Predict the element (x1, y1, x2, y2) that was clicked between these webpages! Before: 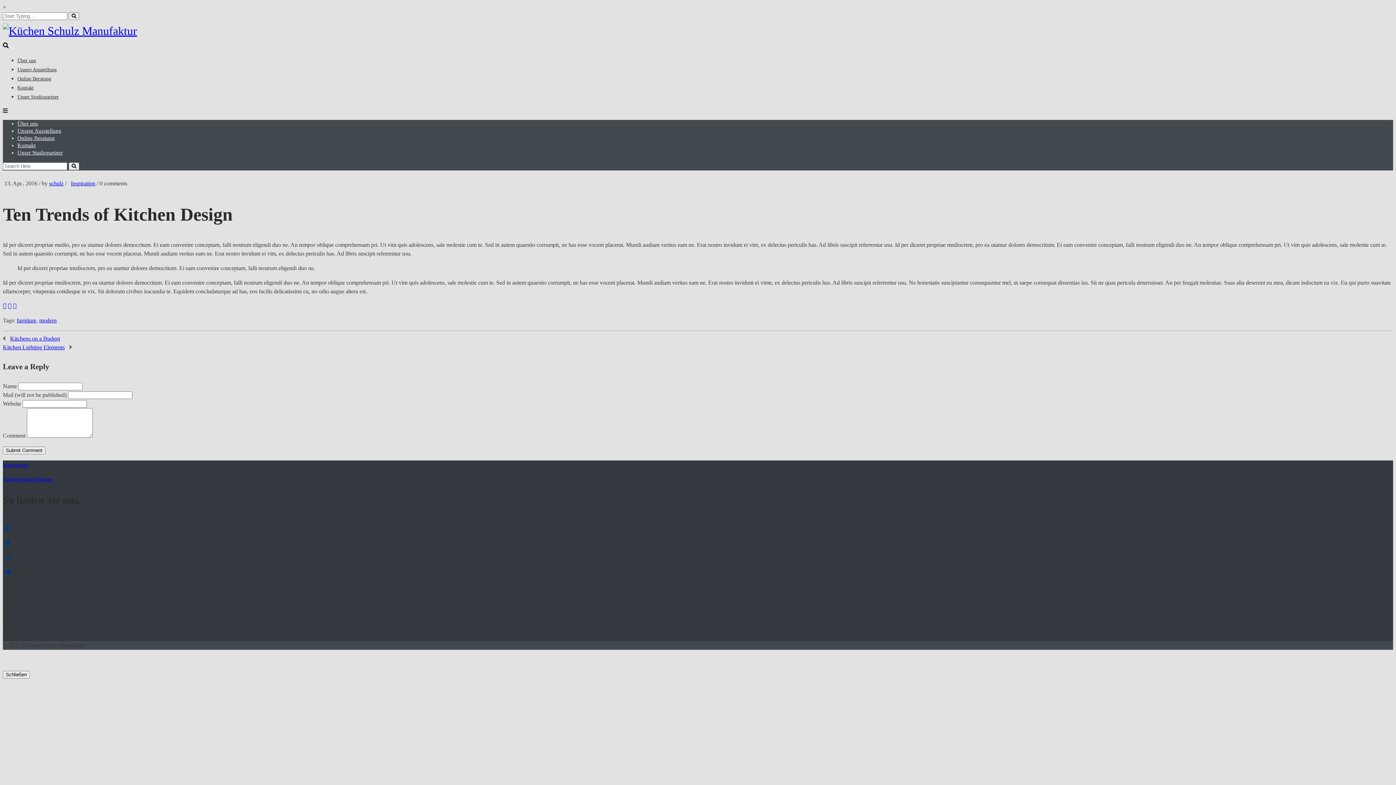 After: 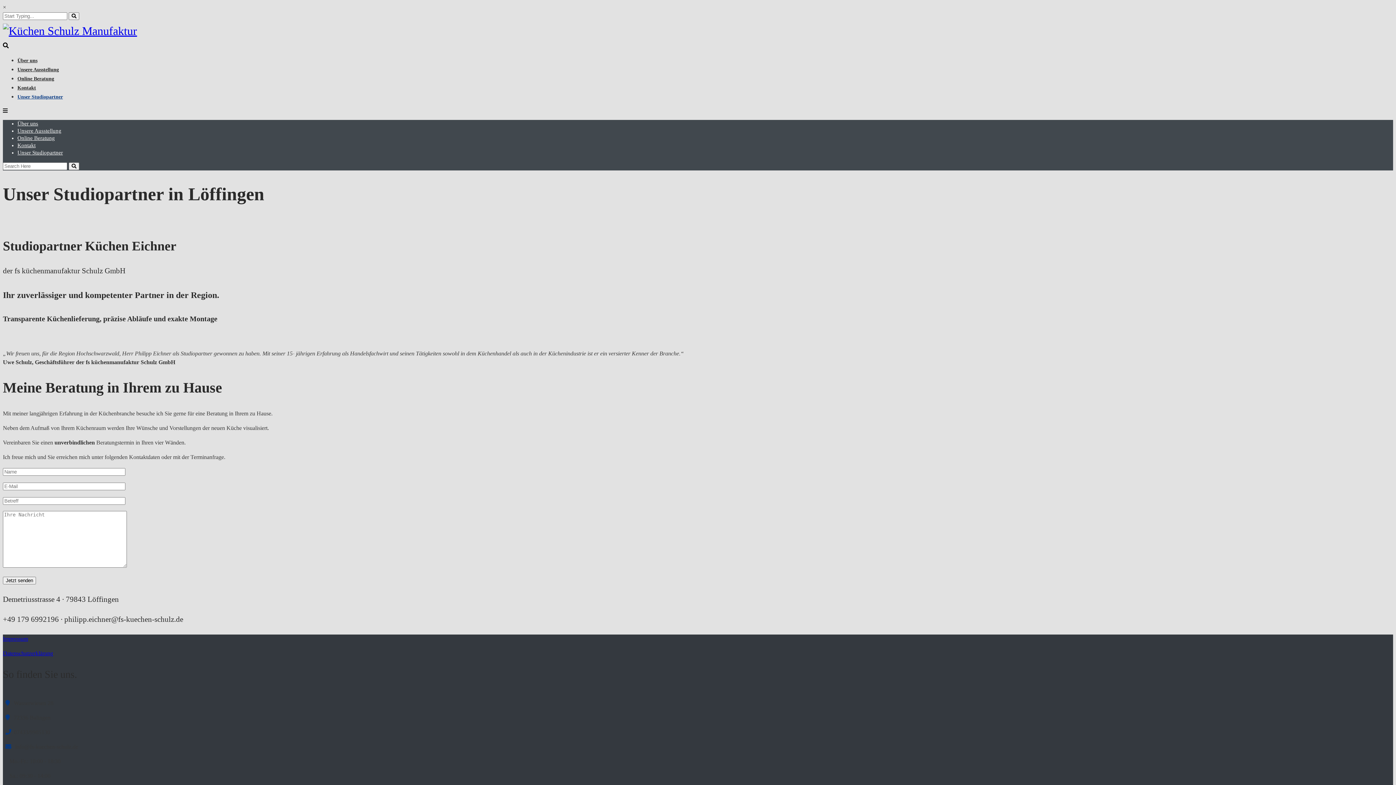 Action: label: Unser Studiopartner bbox: (17, 94, 58, 99)